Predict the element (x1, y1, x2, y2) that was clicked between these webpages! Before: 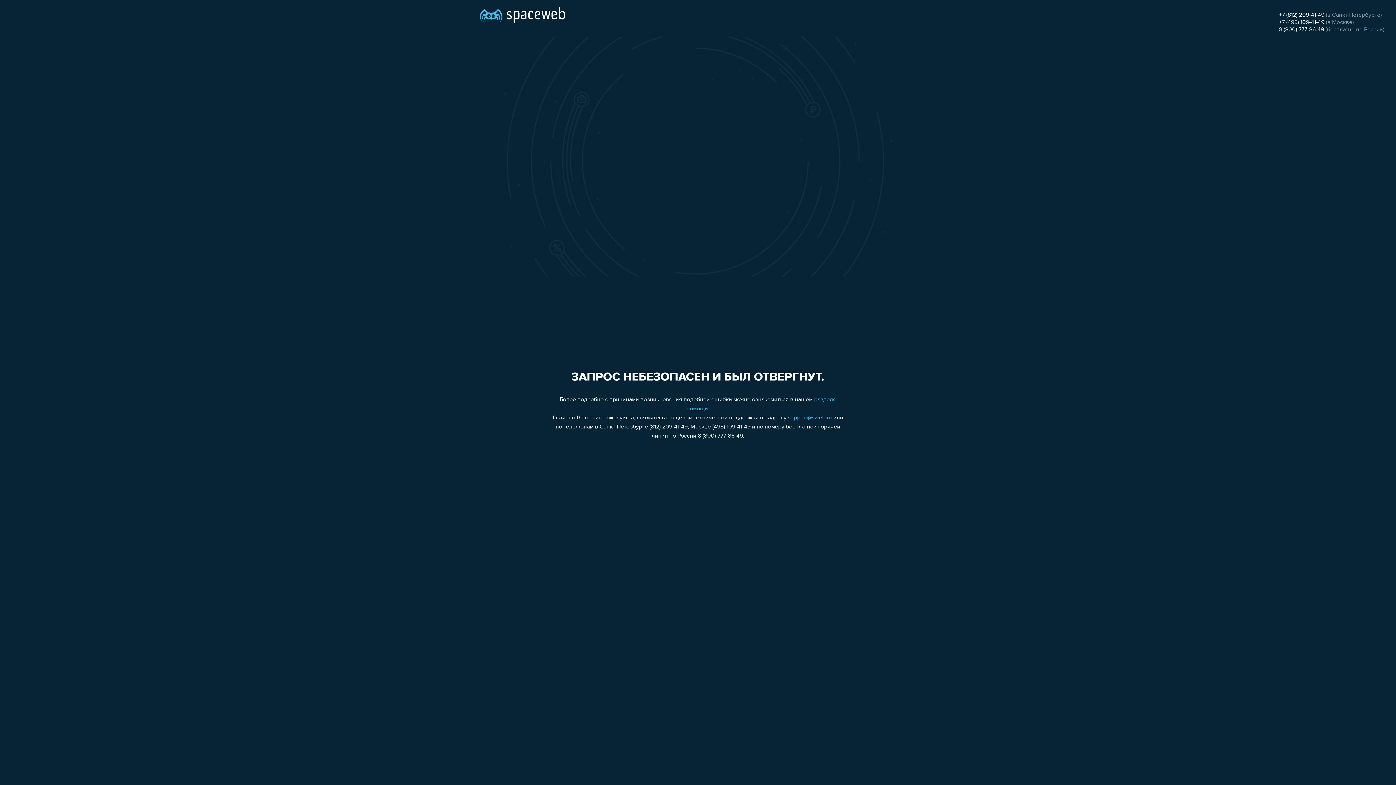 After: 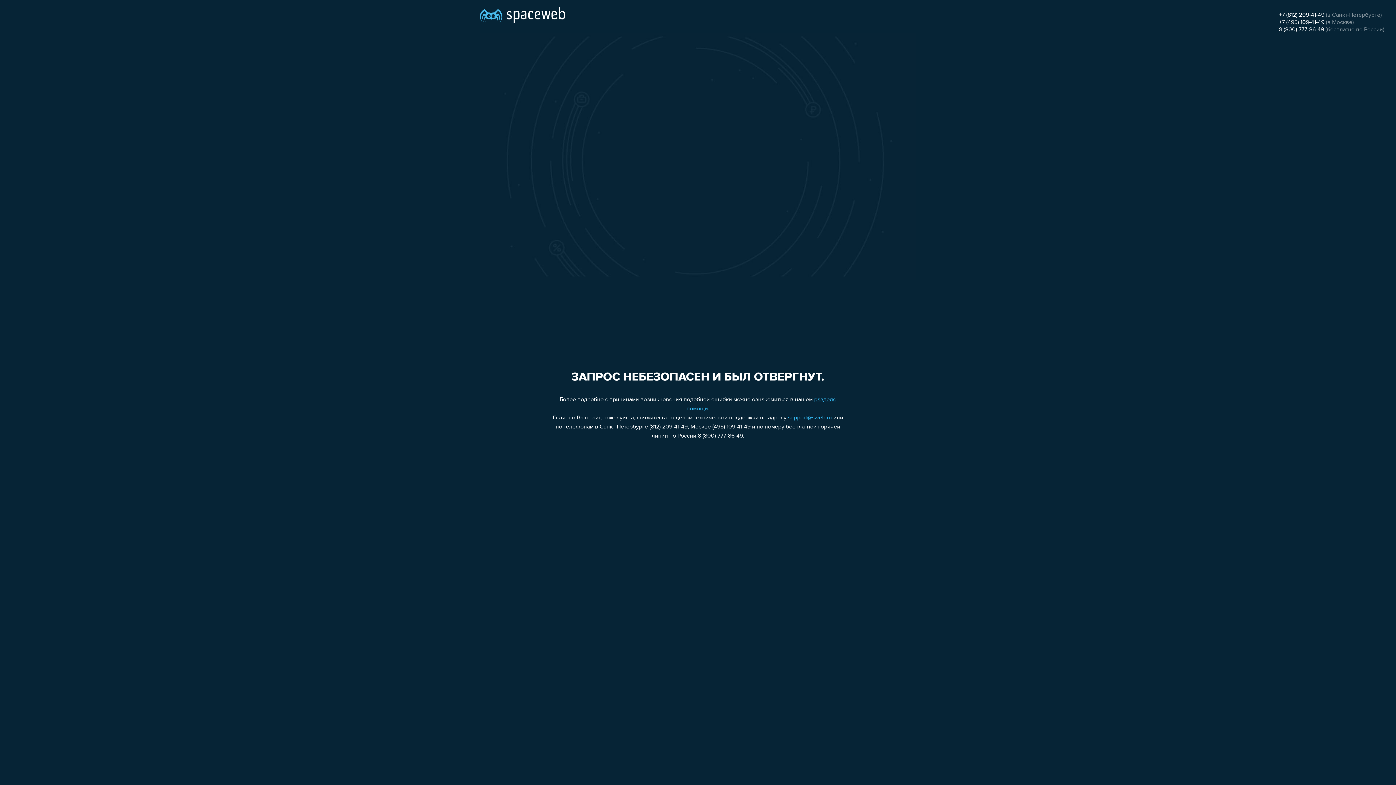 Action: bbox: (1279, 19, 1324, 25) label: +7 (495) 109-41-49